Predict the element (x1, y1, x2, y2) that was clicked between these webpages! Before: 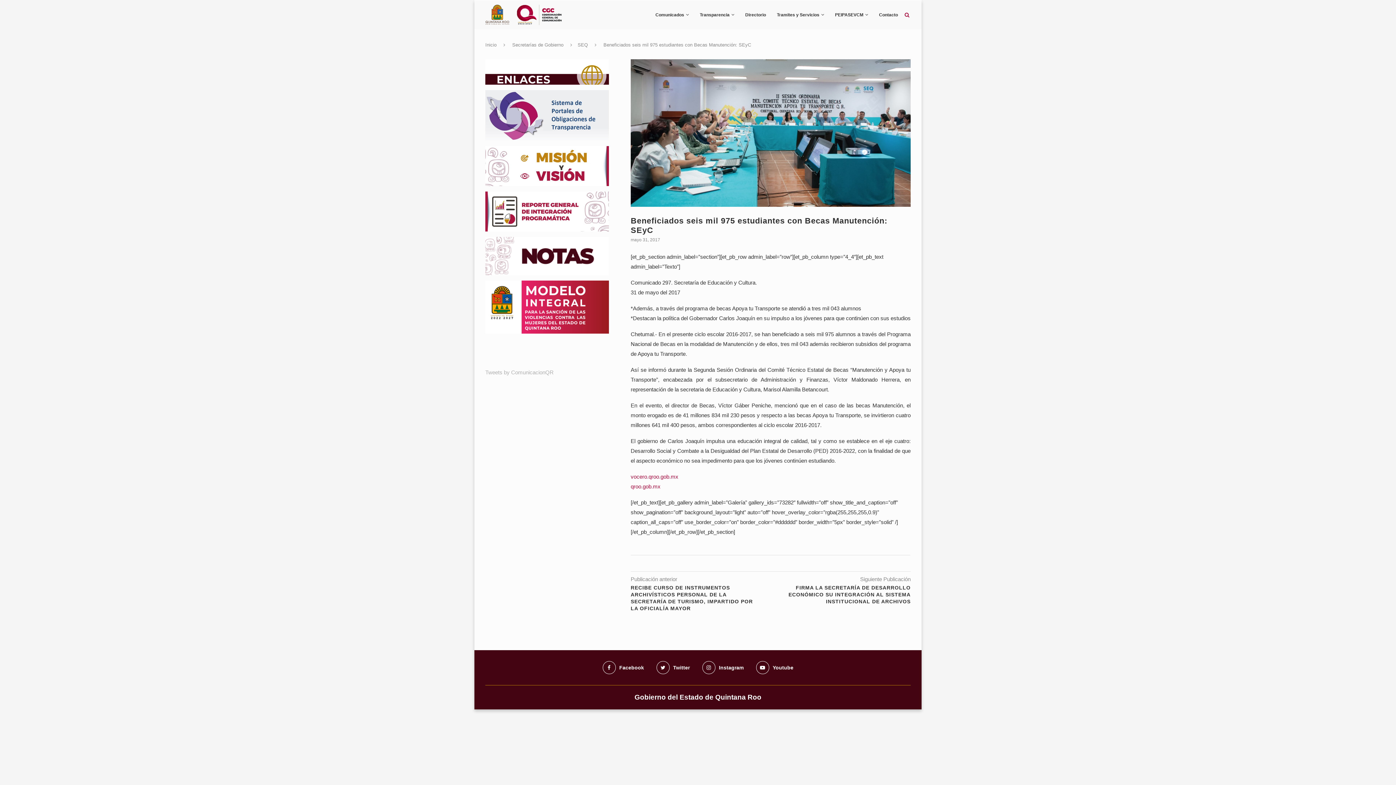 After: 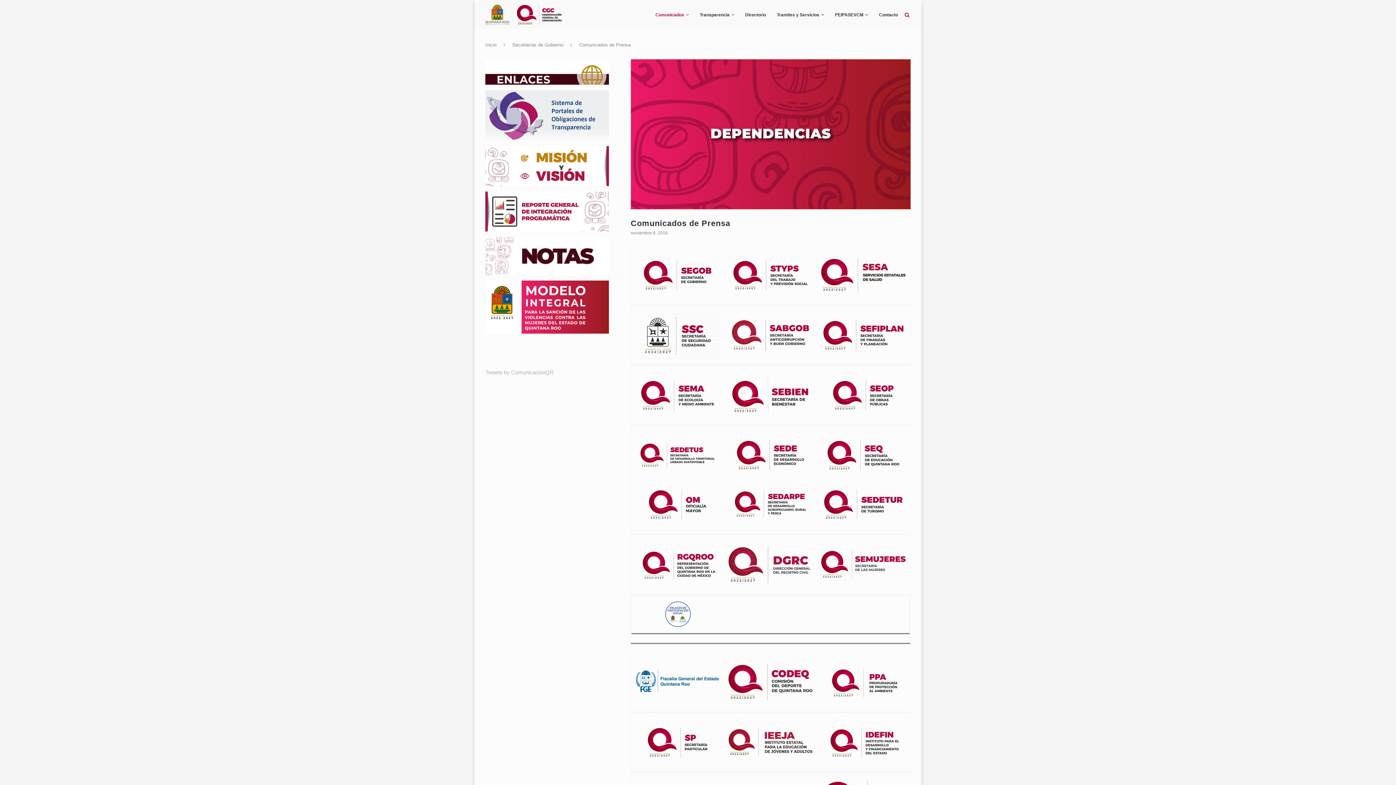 Action: label: Comunicados bbox: (655, 0, 689, 29)